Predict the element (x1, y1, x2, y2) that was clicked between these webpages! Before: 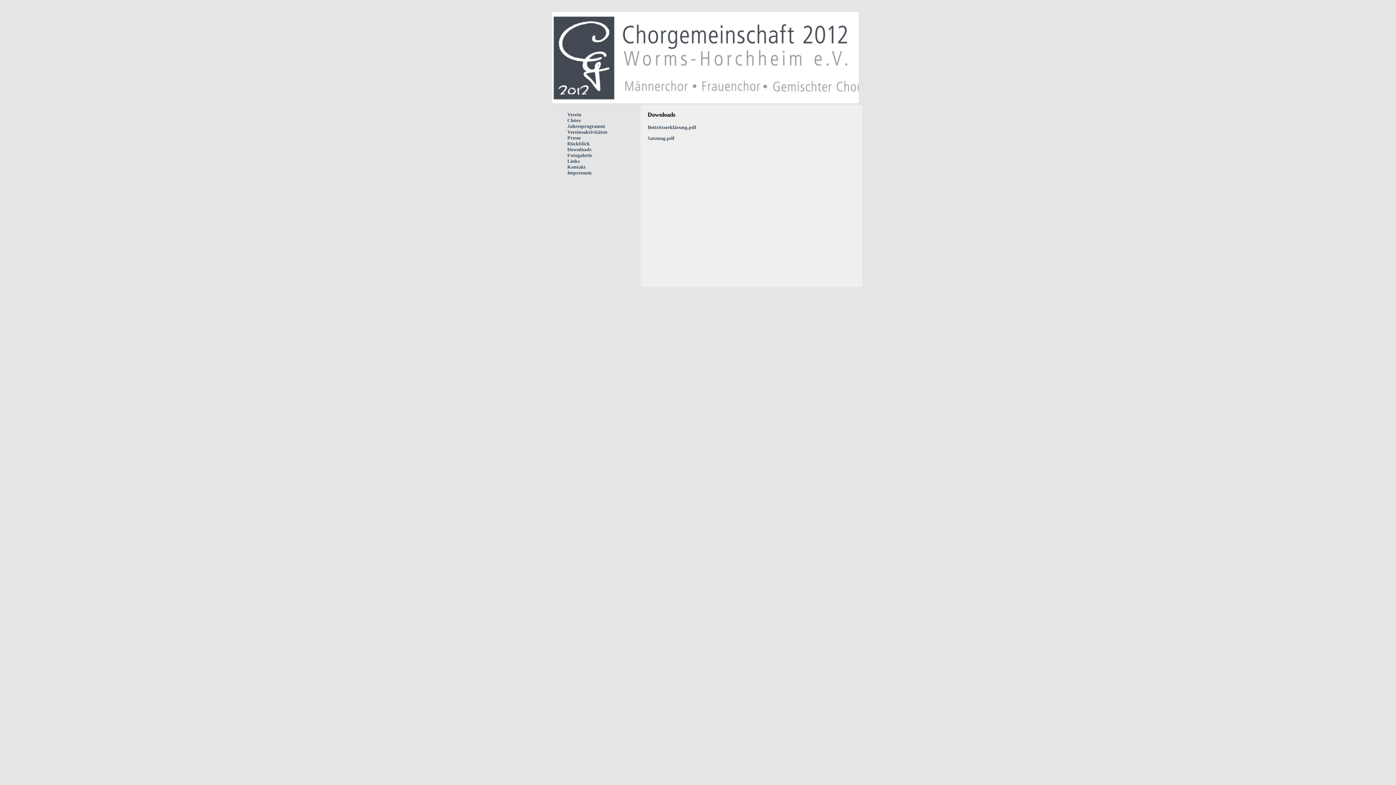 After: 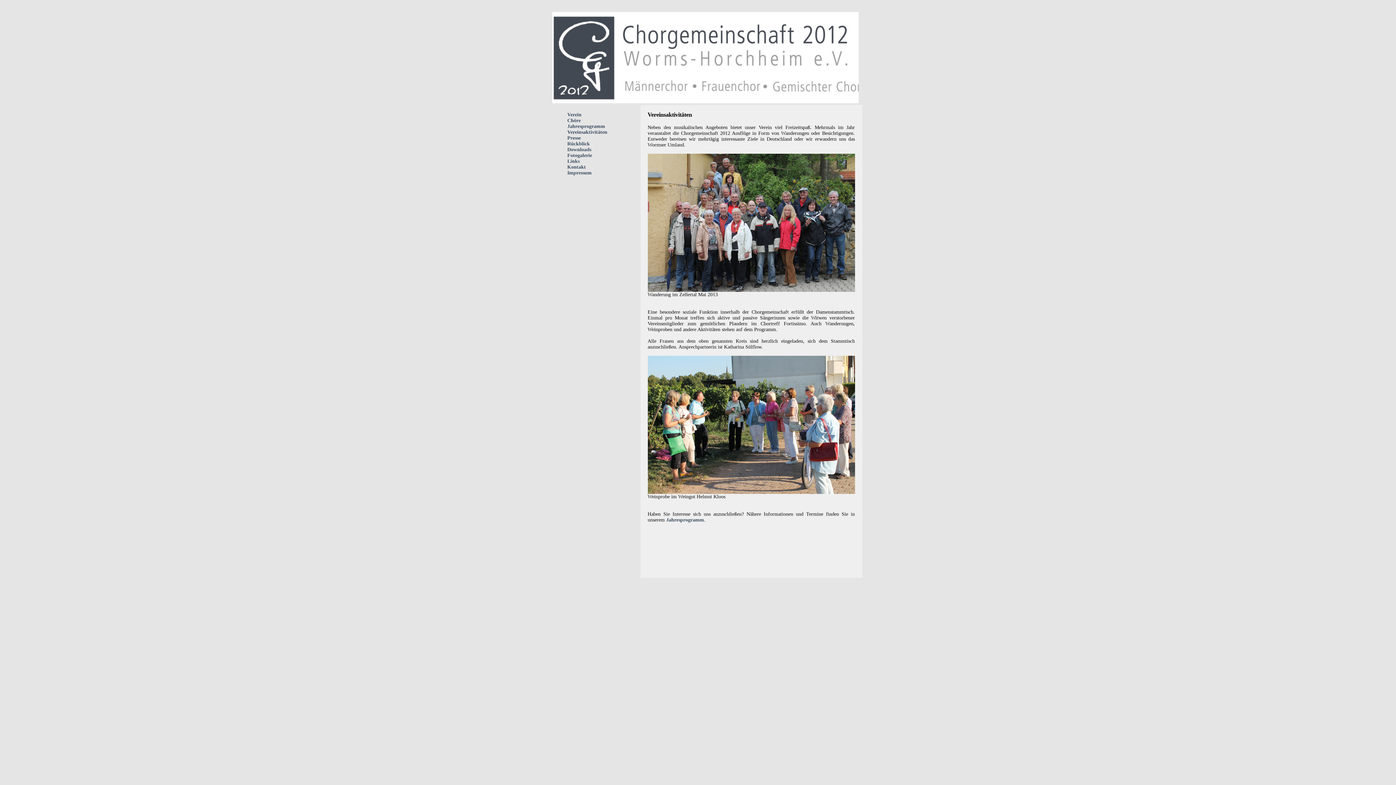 Action: bbox: (567, 129, 615, 135) label: Vereinsaktivitäten